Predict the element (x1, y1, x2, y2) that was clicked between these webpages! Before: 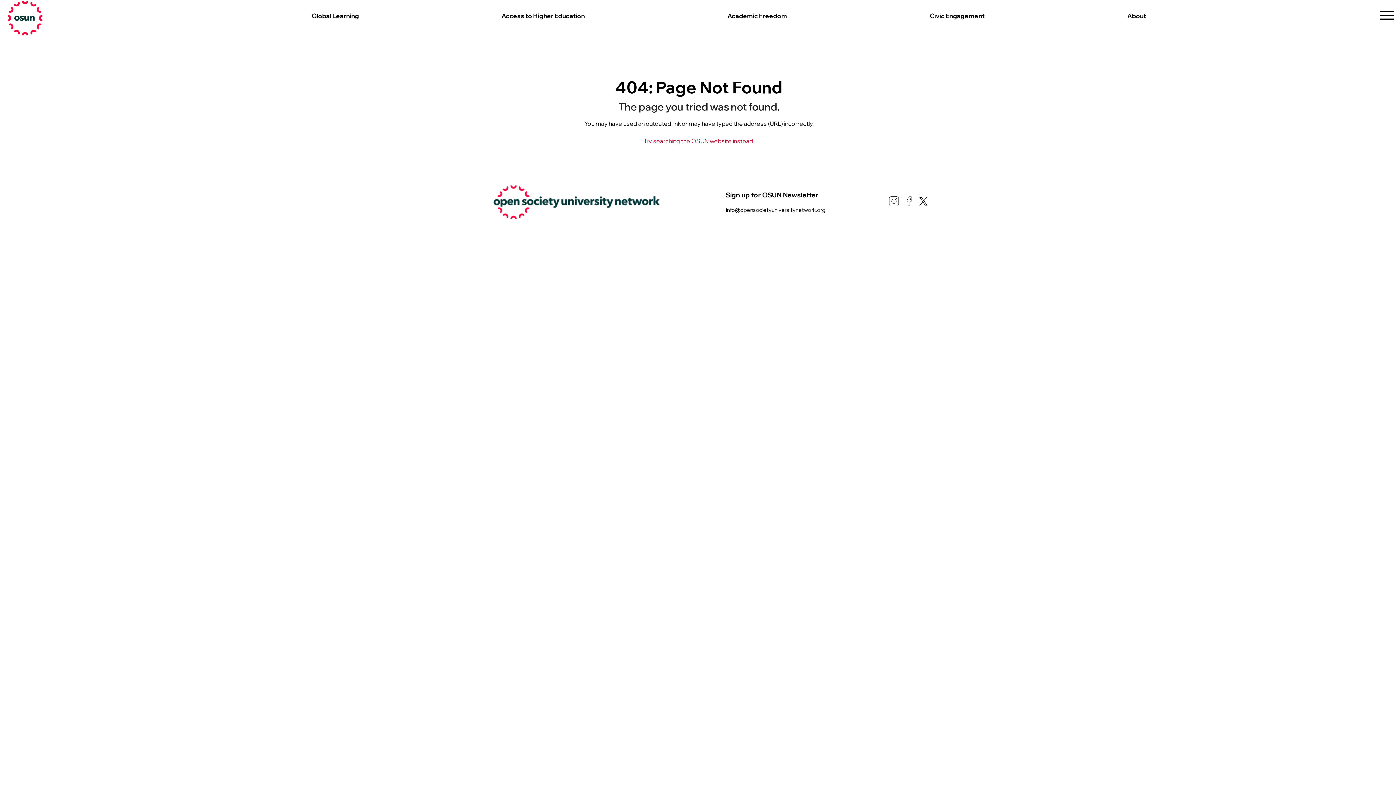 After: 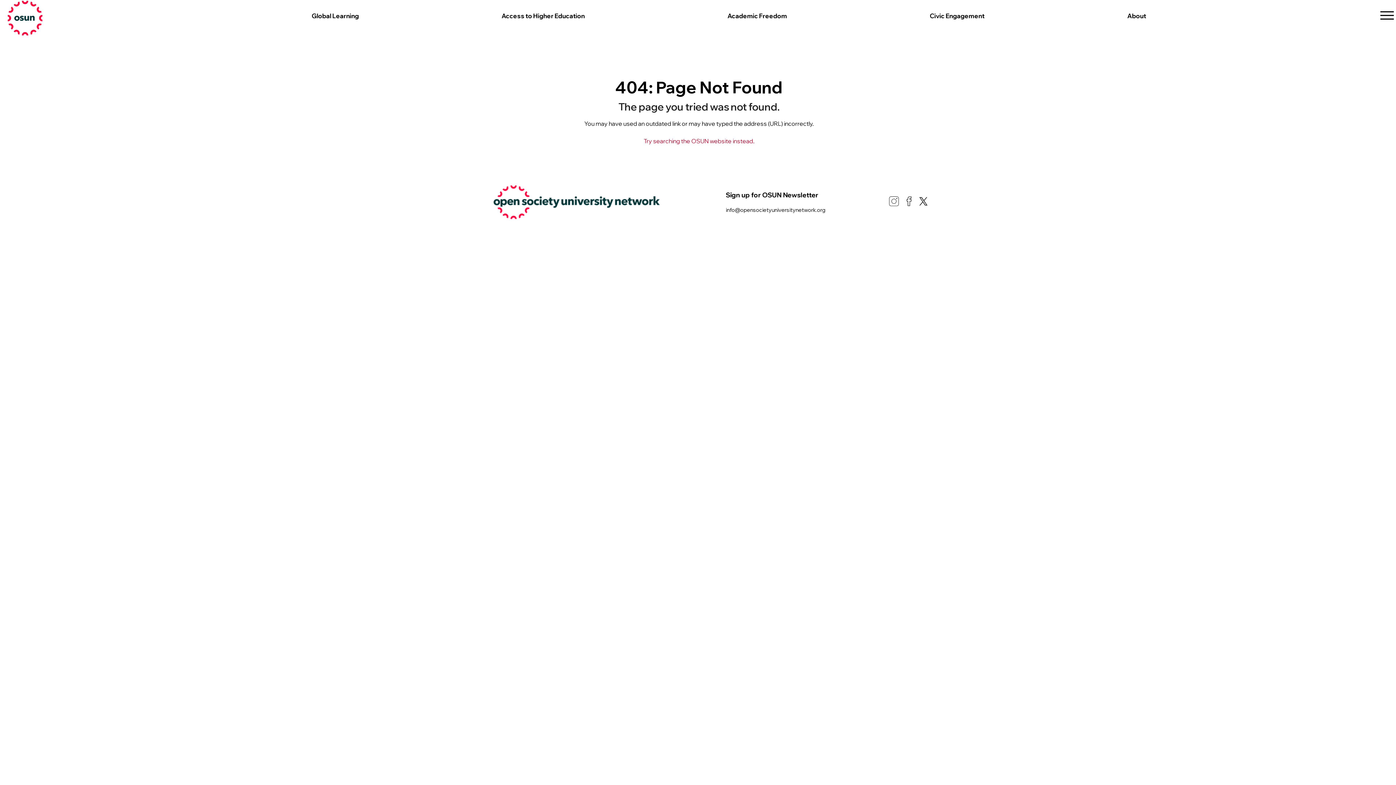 Action: bbox: (888, 201, 899, 208)